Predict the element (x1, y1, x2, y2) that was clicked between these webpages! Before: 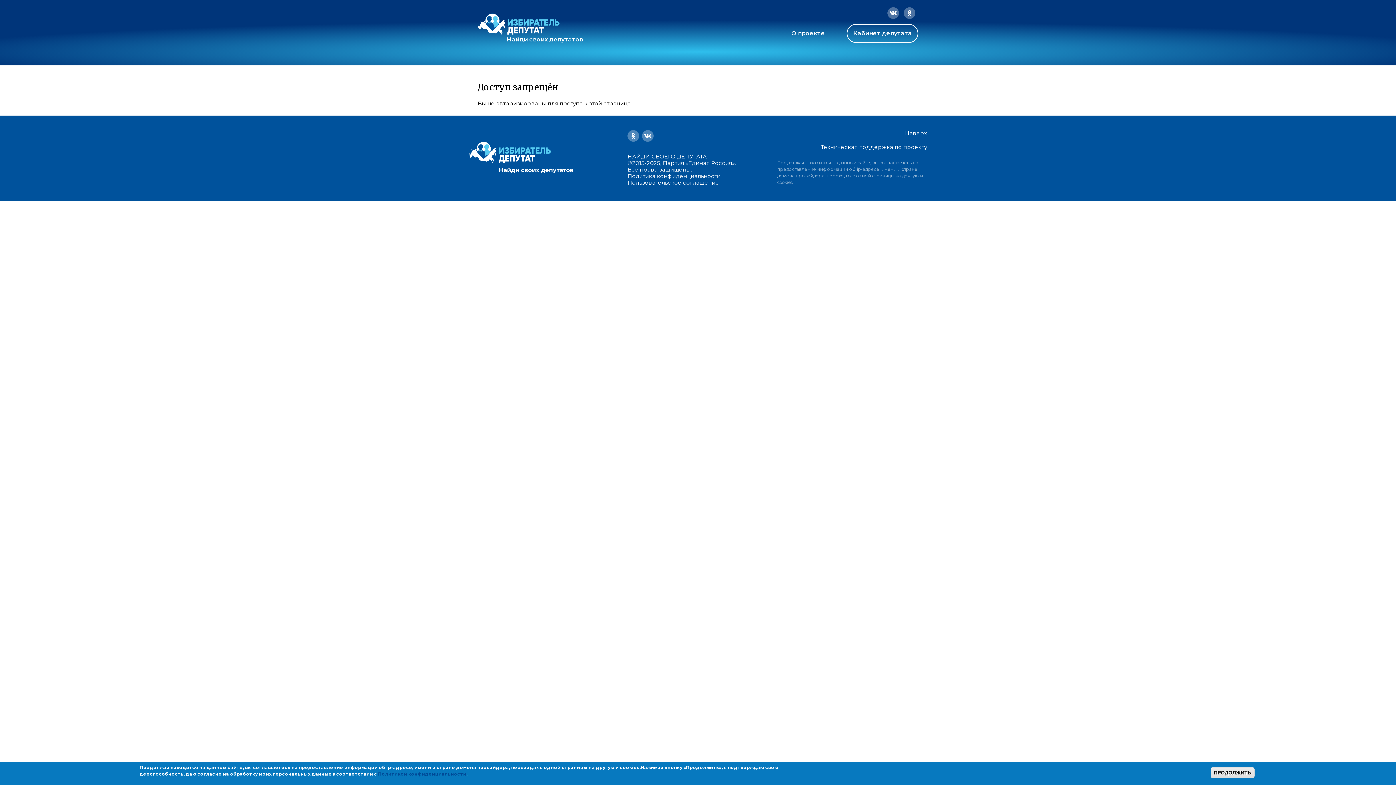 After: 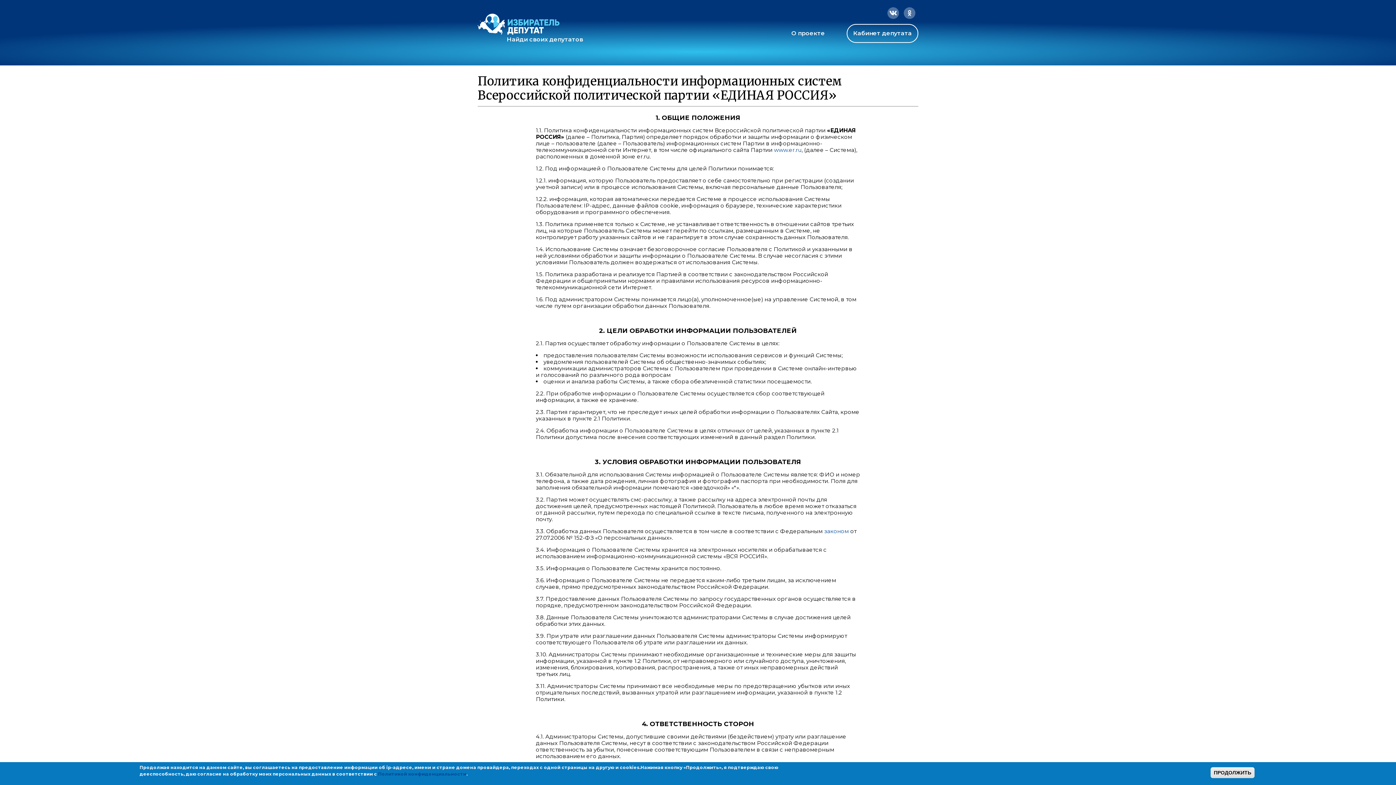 Action: label: Политикой конфиденциальности bbox: (378, 771, 466, 777)